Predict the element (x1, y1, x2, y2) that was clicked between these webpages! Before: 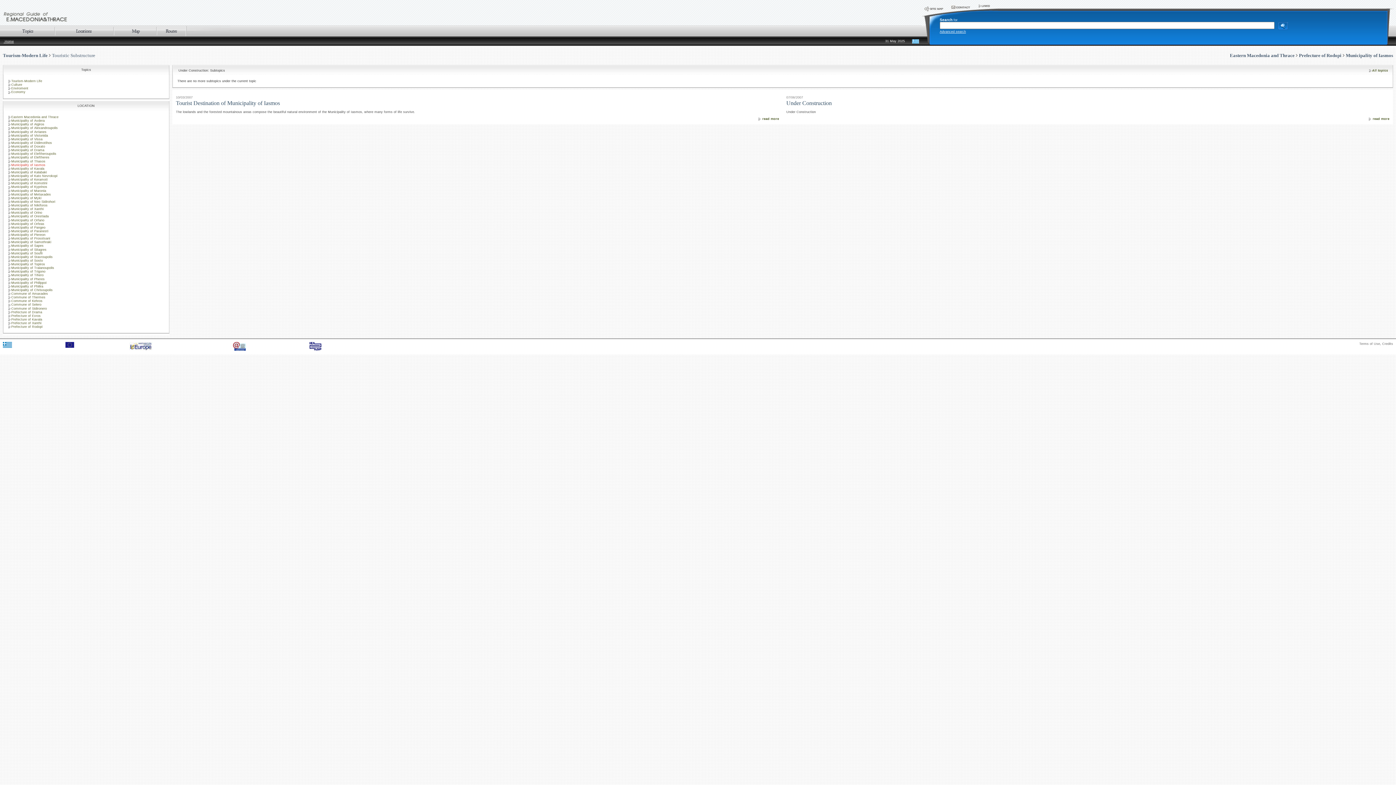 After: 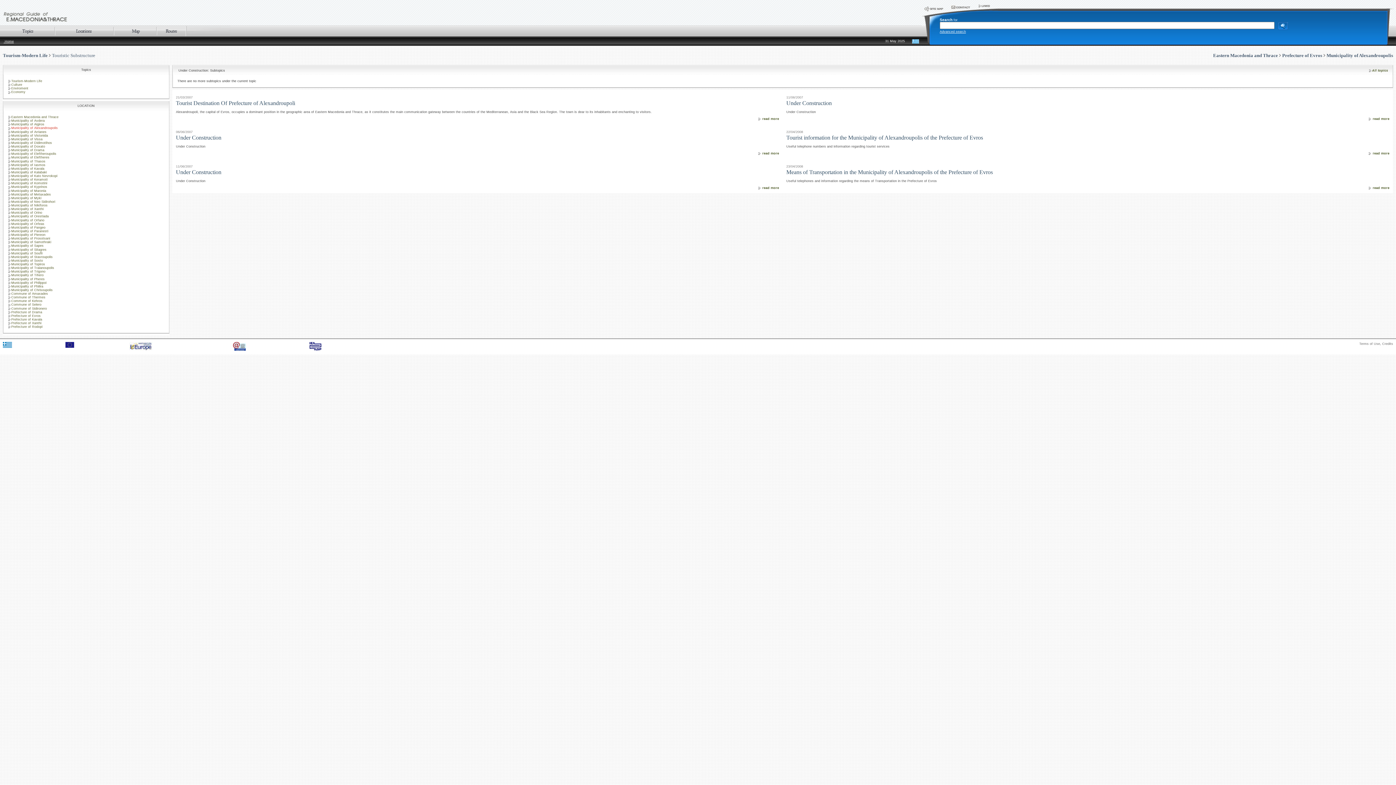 Action: label: Municipality of Alexandroupolis bbox: (8, 126, 57, 129)